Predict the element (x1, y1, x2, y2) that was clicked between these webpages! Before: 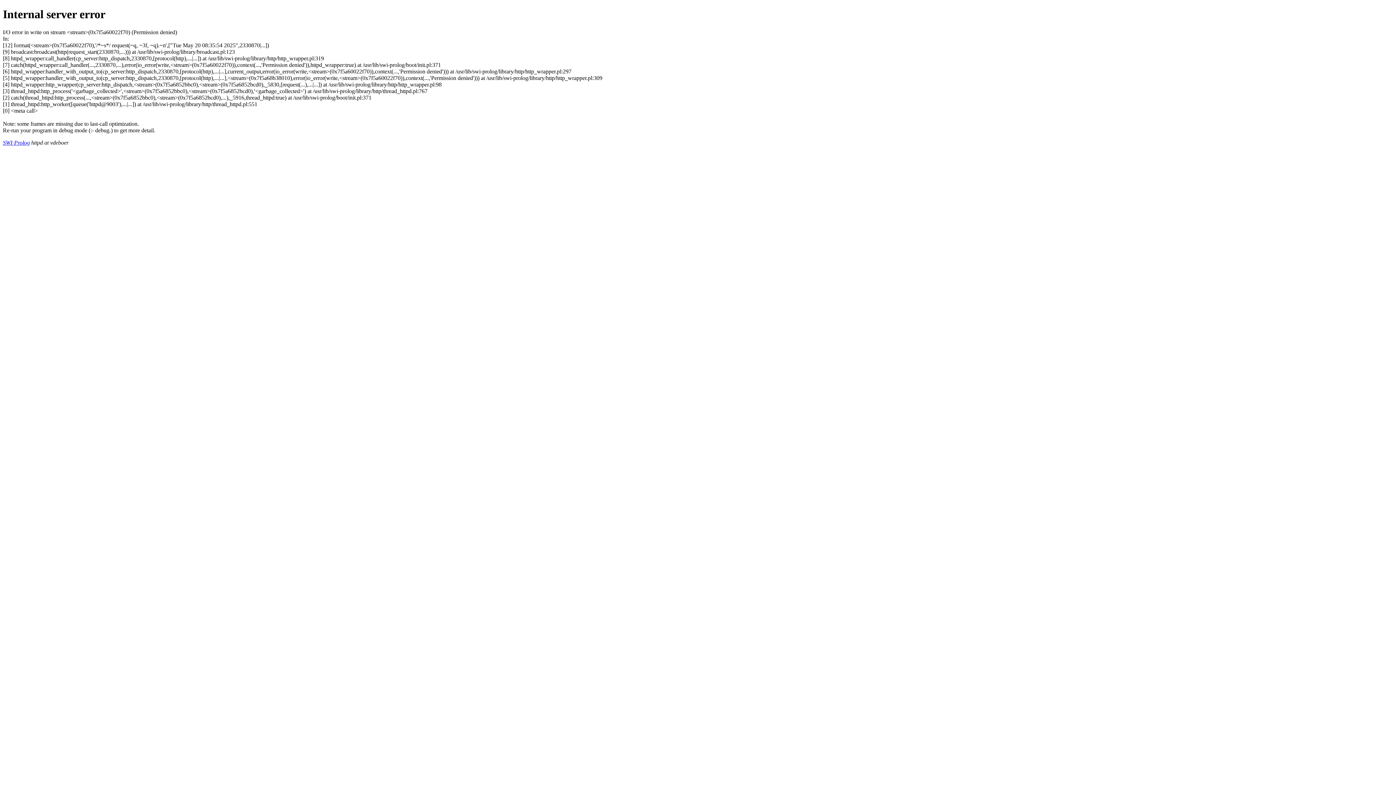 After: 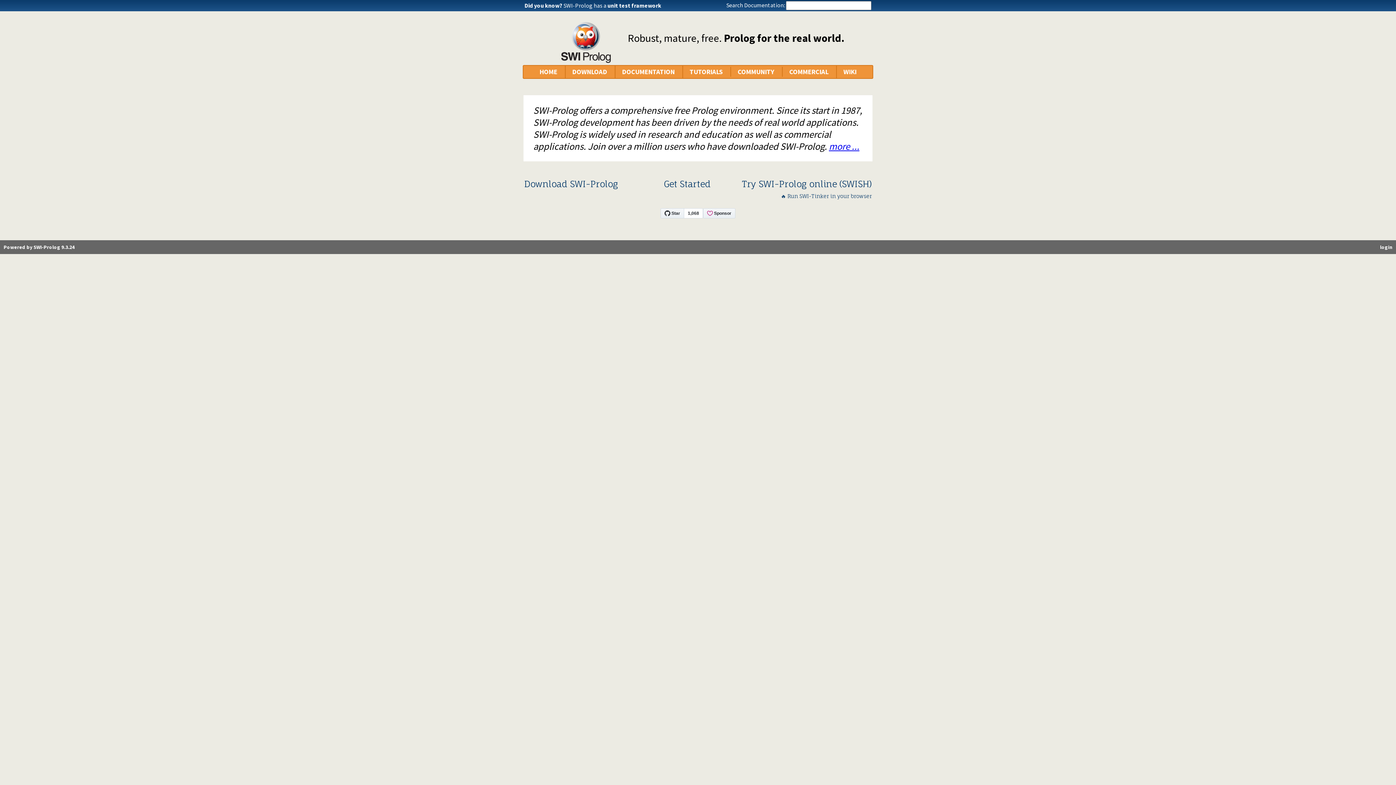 Action: label: SWI-Prolog bbox: (2, 139, 29, 145)